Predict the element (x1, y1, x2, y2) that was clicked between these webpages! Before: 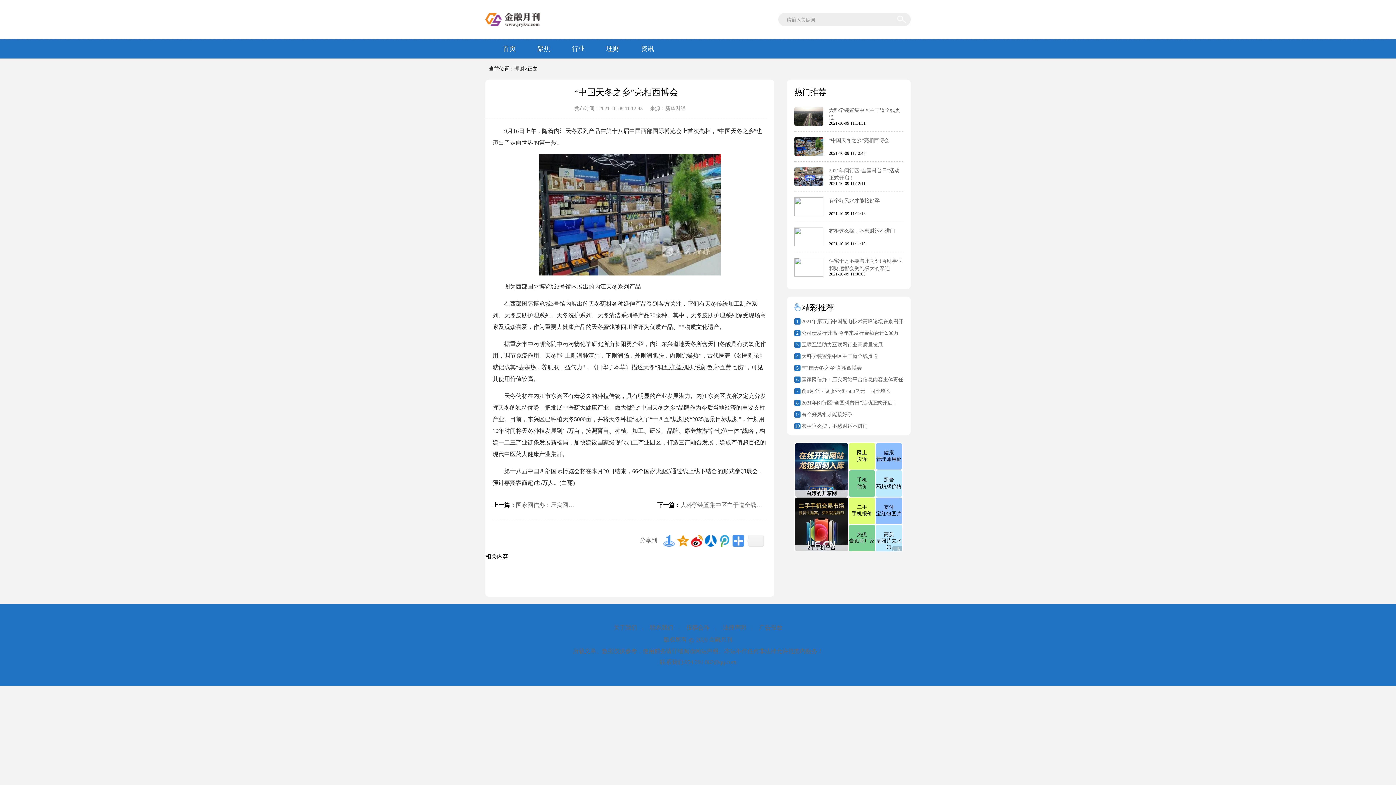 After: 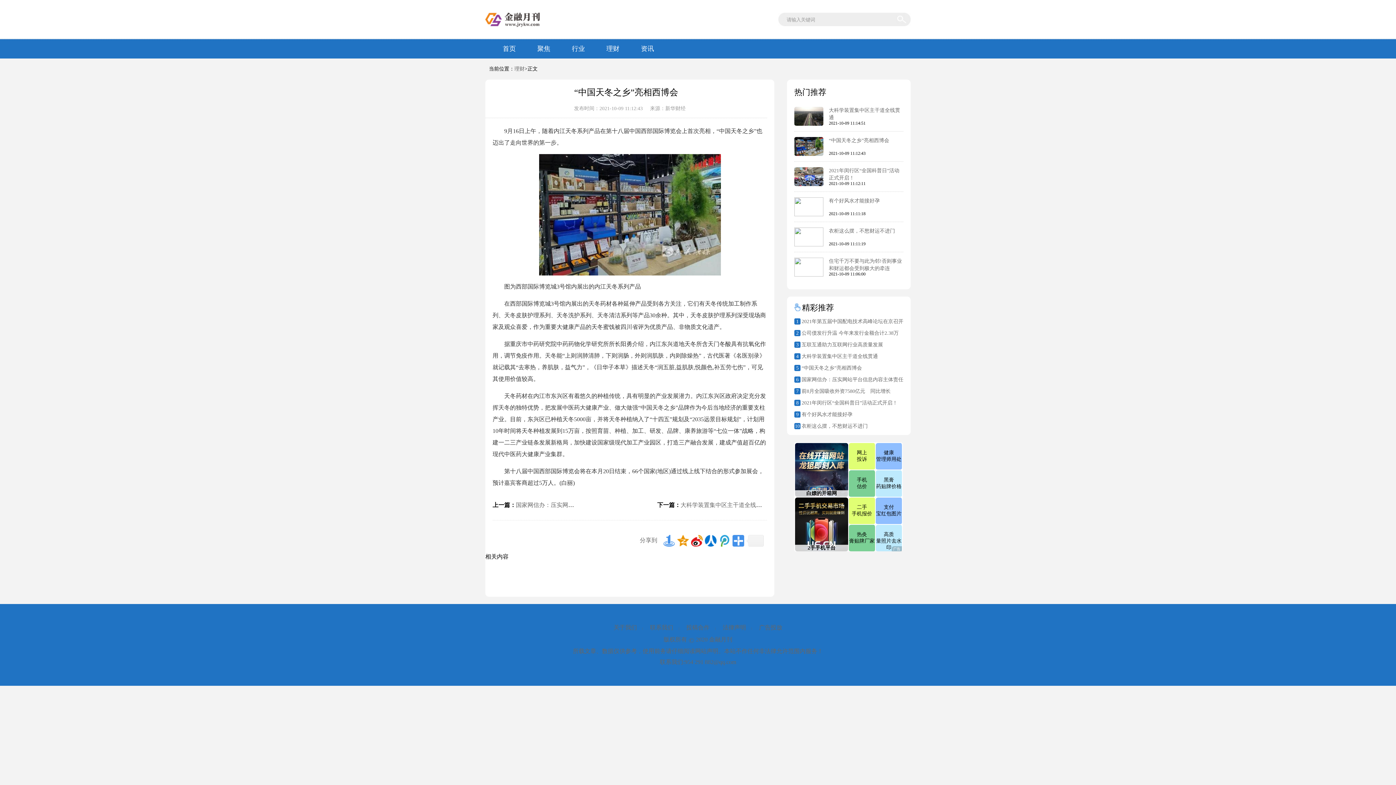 Action: bbox: (650, 622, 673, 633) label: 联系我们